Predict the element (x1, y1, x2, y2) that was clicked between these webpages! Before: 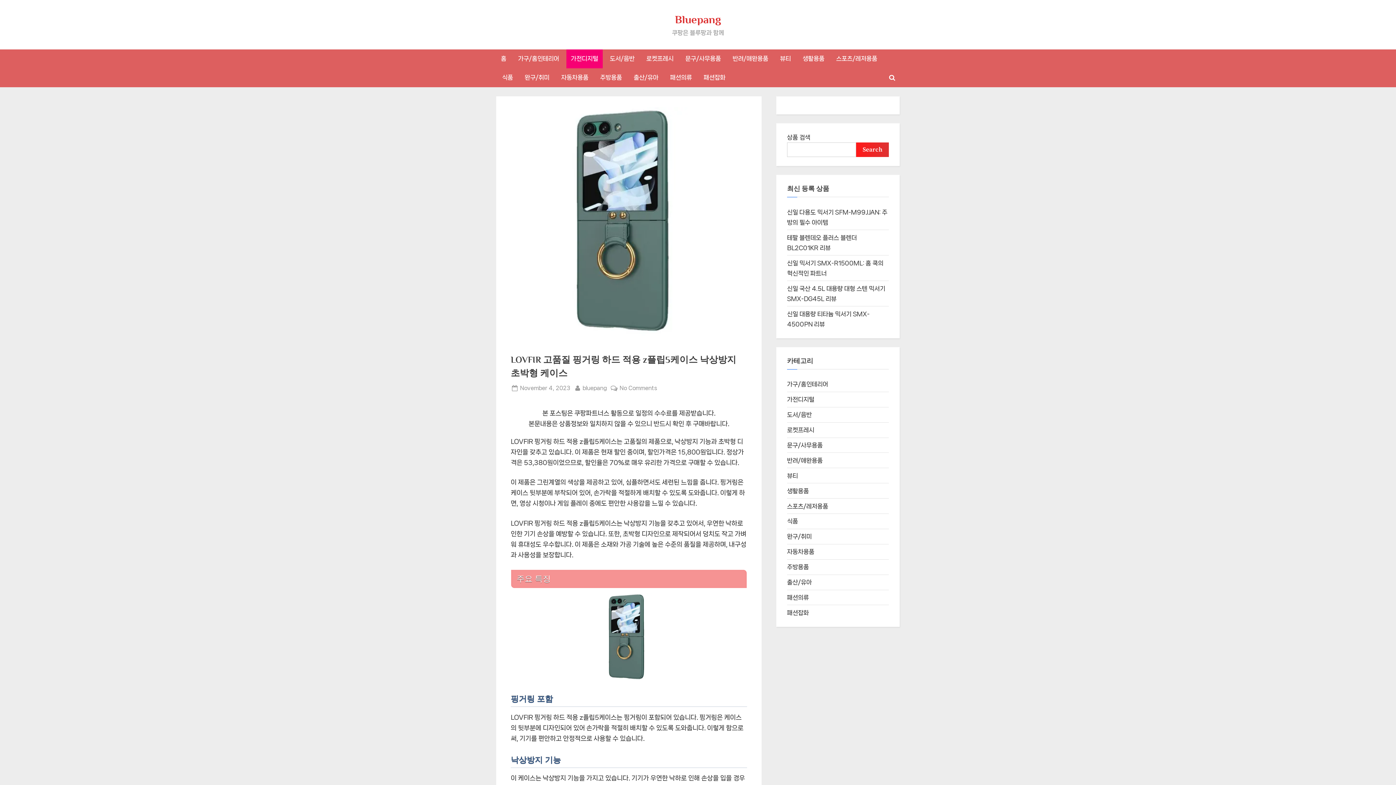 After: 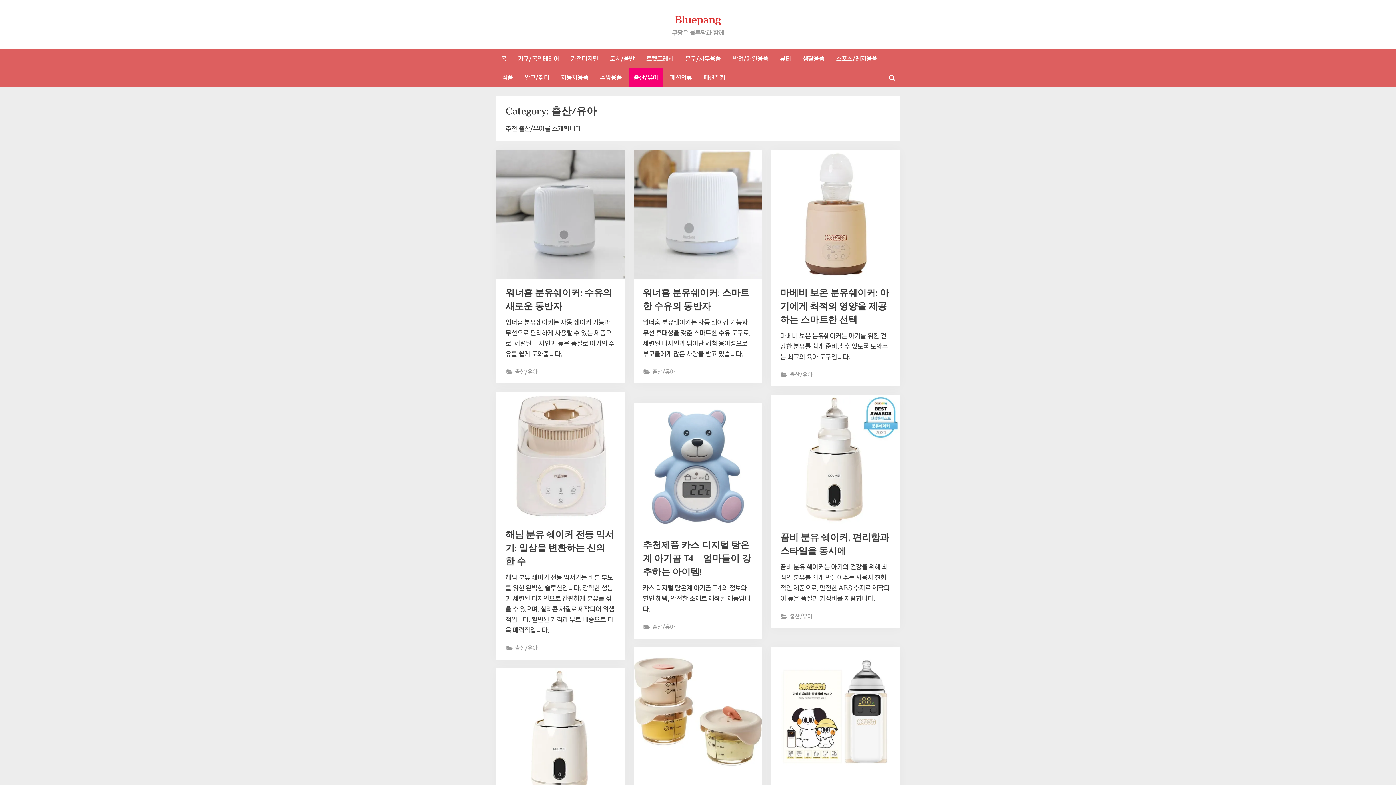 Action: label: 출산/유아 bbox: (629, 68, 663, 87)